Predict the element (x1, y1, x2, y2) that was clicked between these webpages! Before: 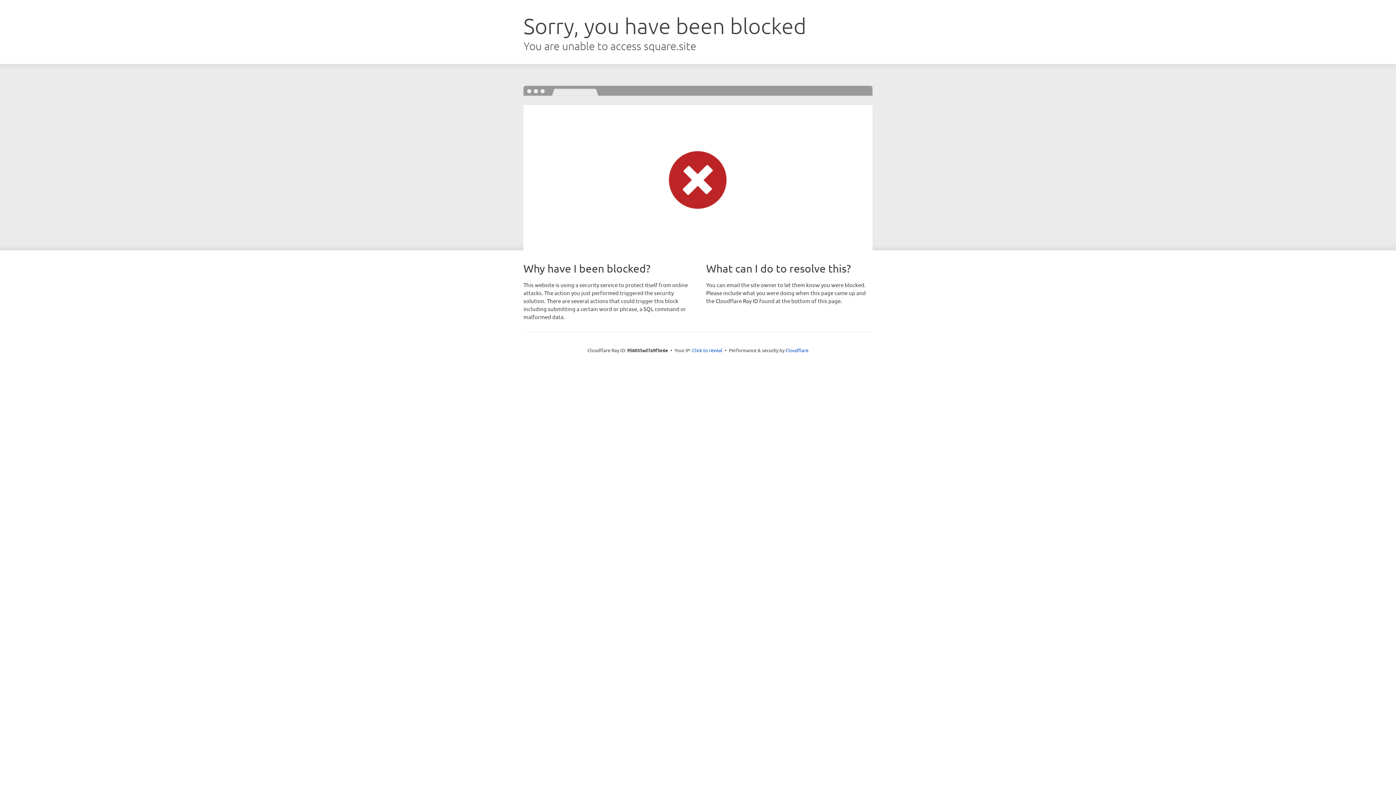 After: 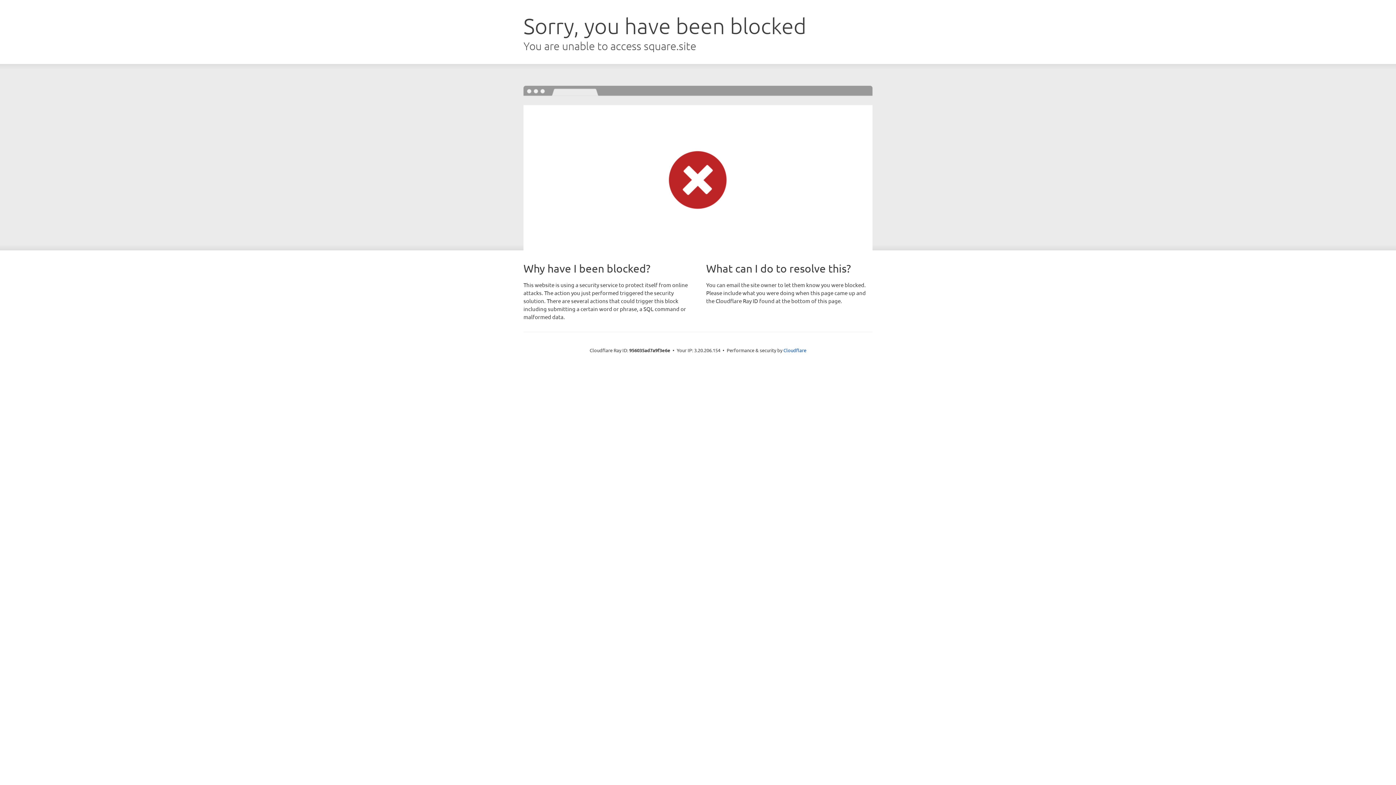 Action: label: Click to reveal bbox: (692, 346, 722, 353)